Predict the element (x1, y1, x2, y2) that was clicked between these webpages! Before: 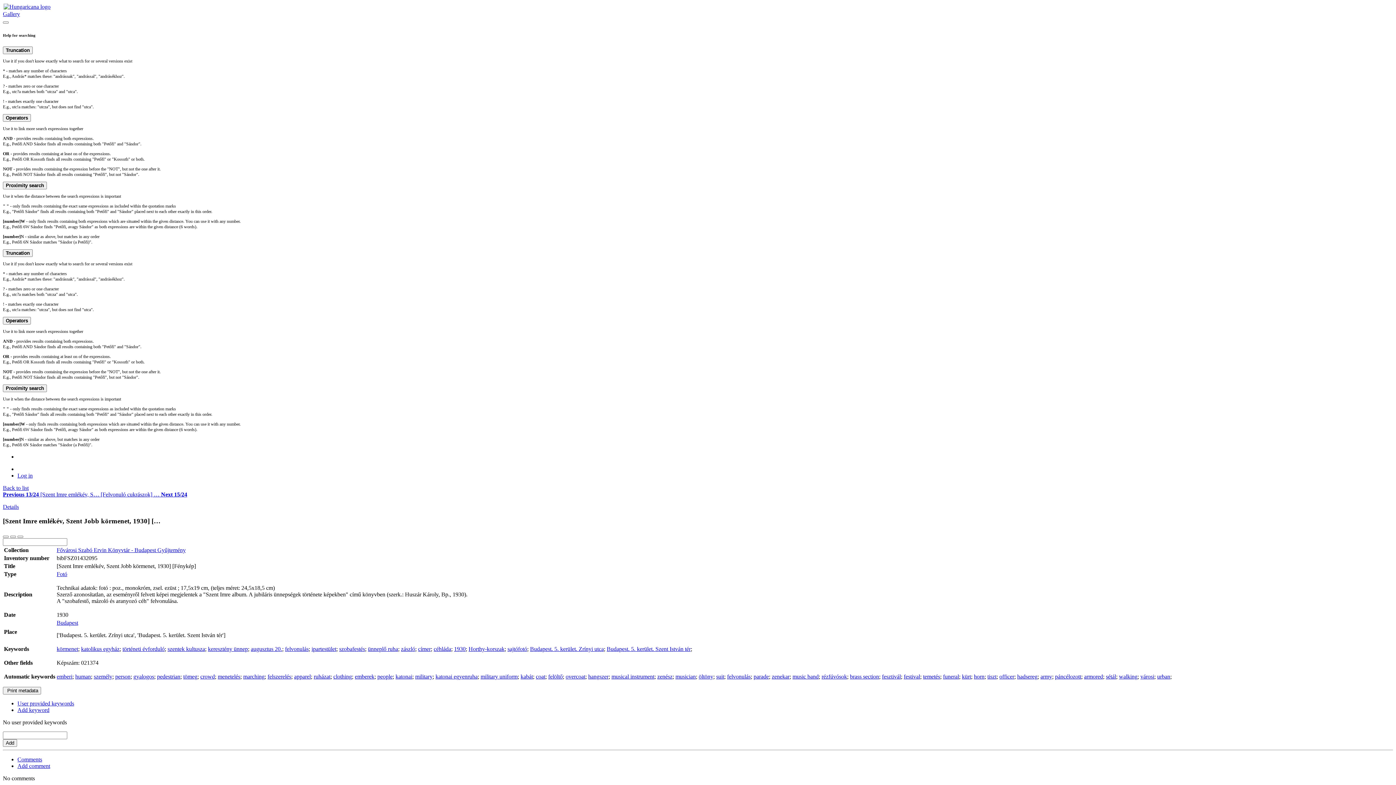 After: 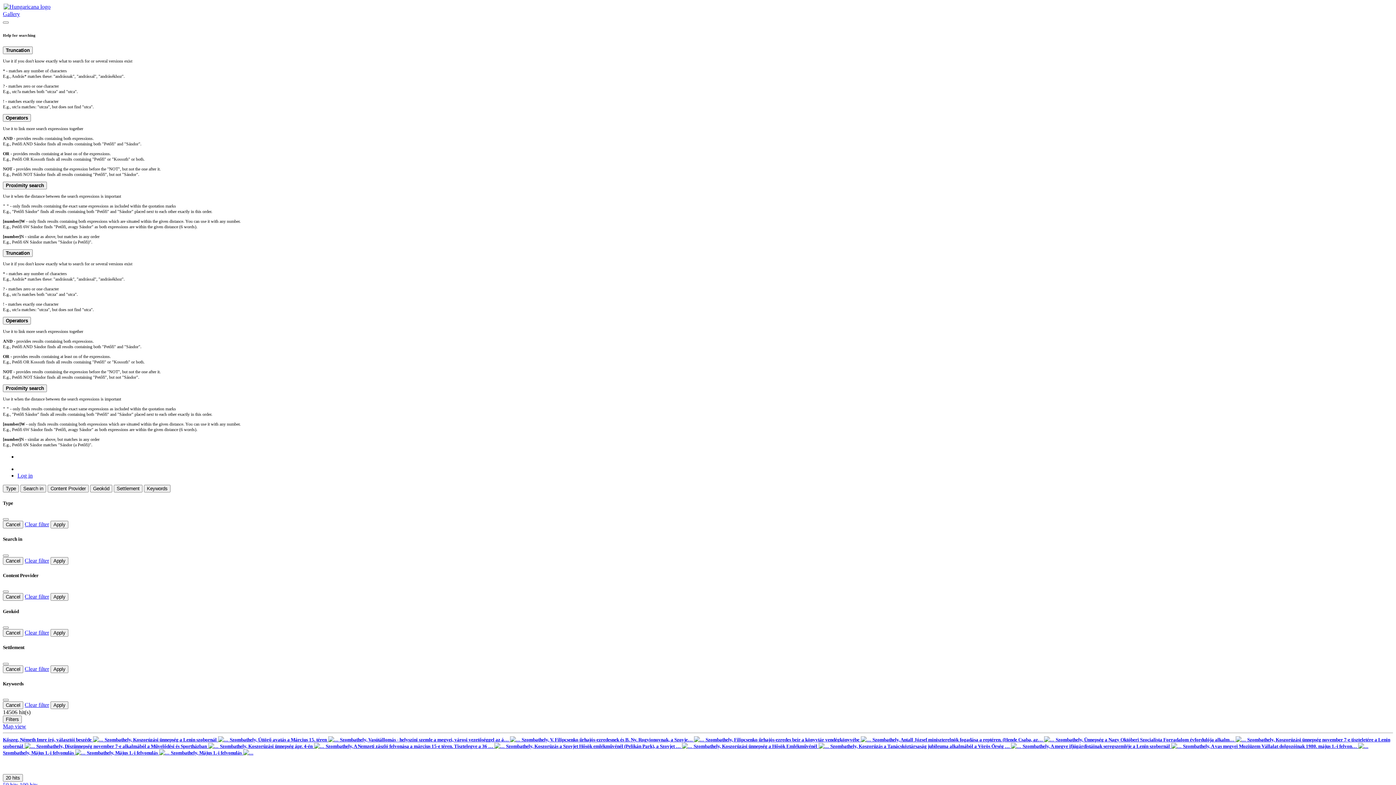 Action: label: army bbox: (1040, 673, 1052, 680)